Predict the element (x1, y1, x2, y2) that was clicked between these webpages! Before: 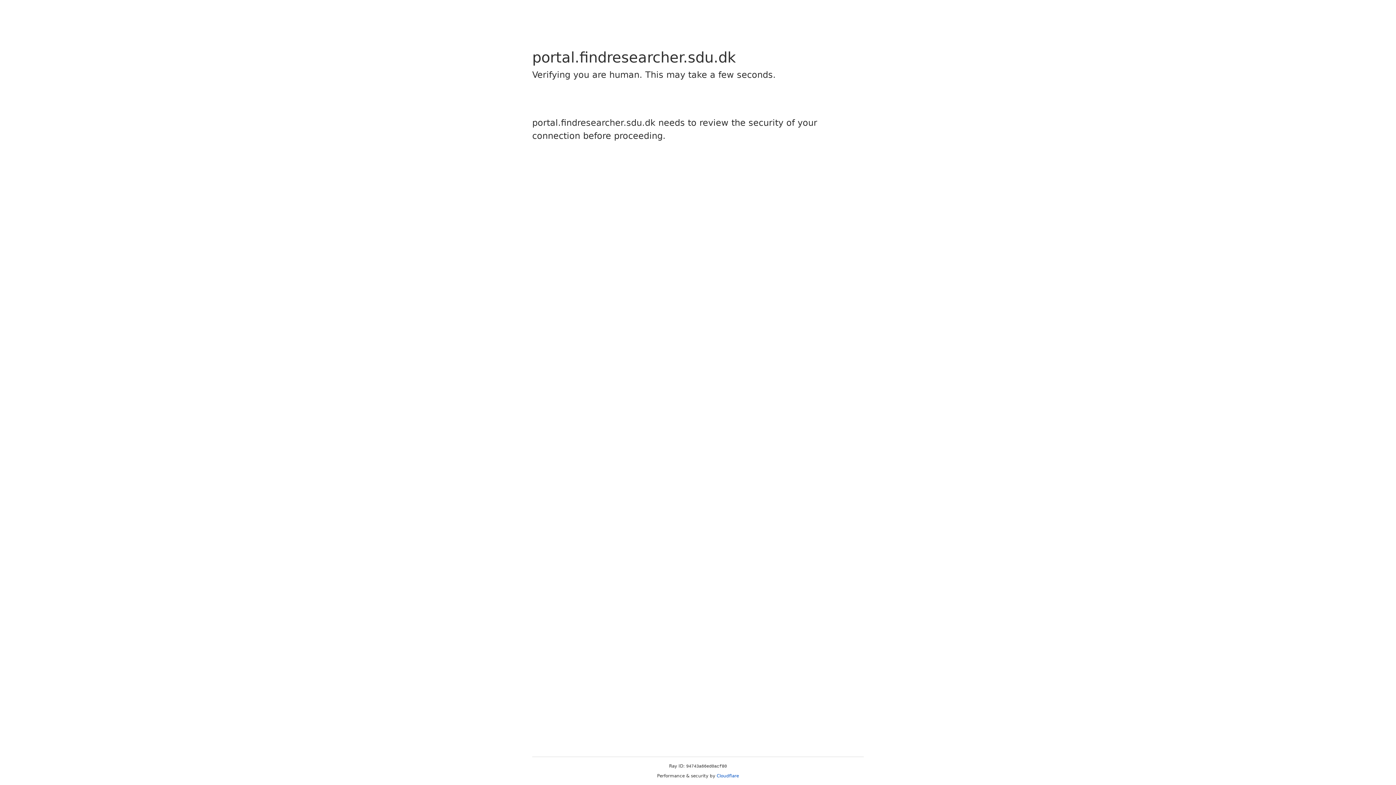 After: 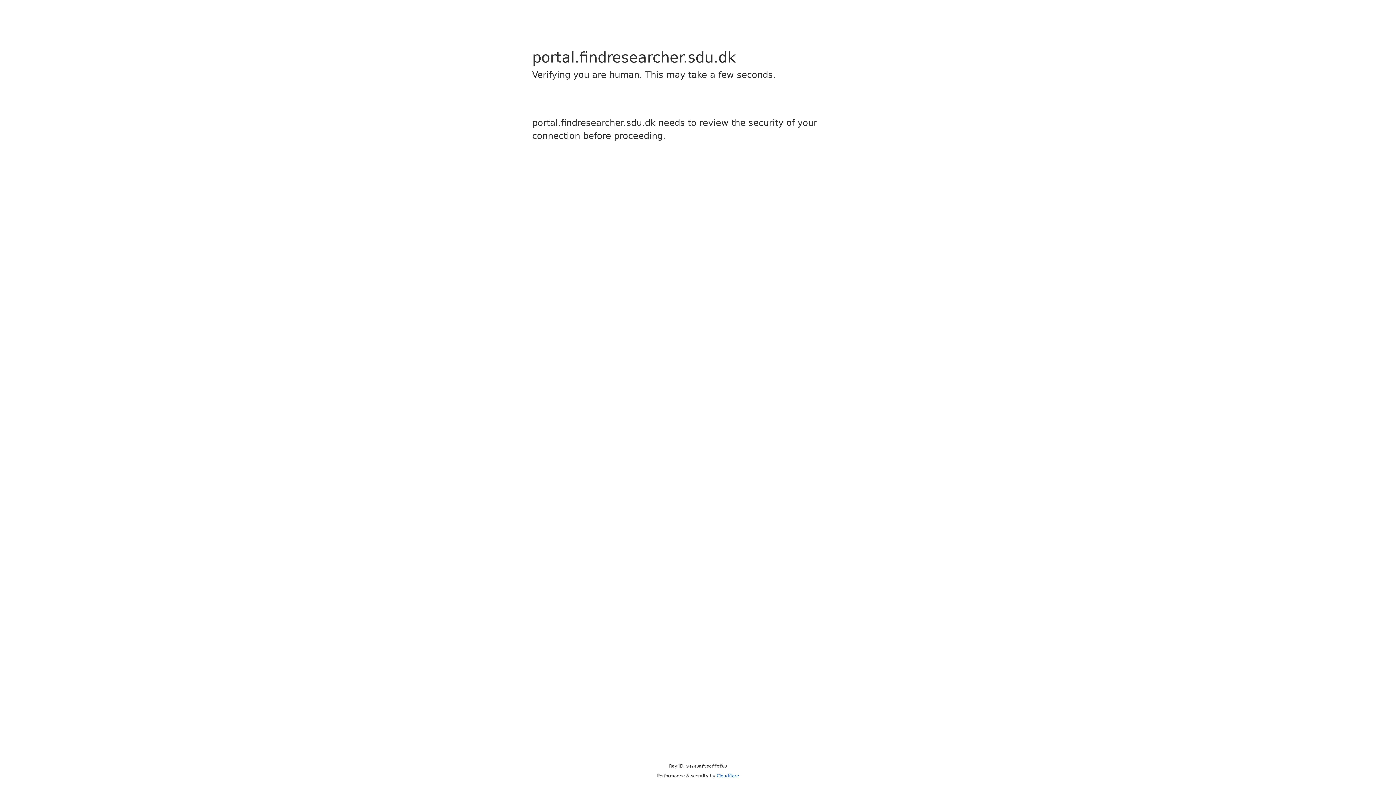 Action: label: Cloudflare bbox: (716, 773, 739, 778)